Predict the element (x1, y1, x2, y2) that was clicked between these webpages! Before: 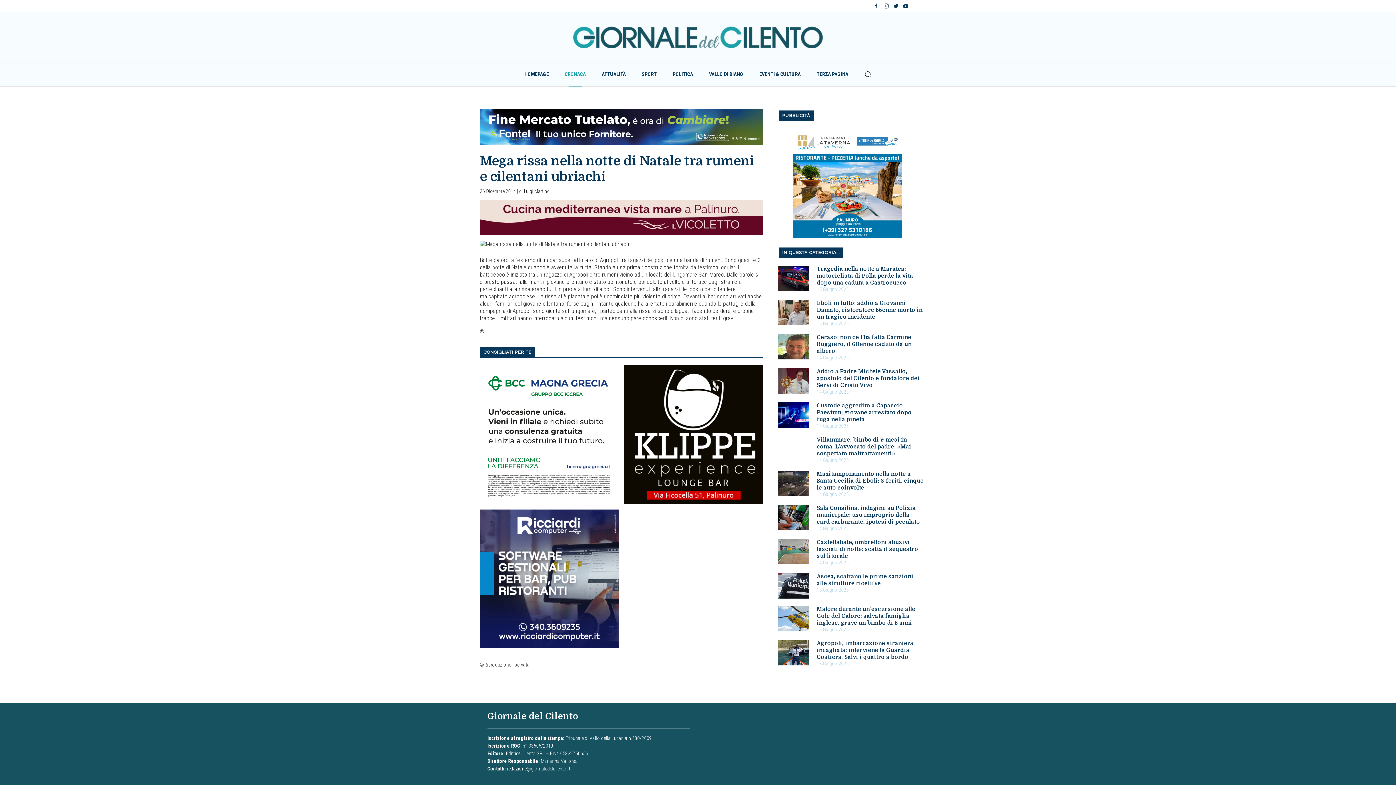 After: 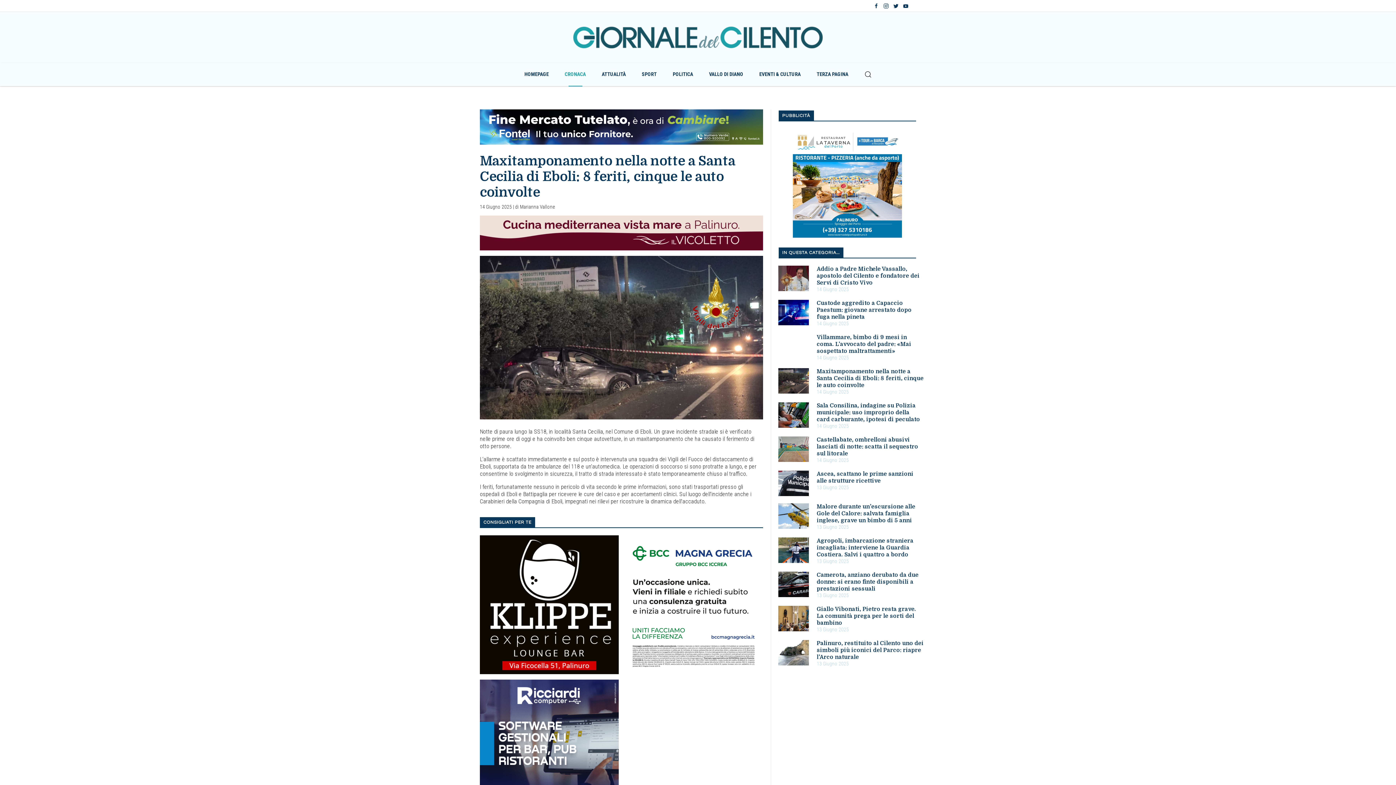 Action: bbox: (816, 471, 923, 497) label: Maxitamponamento nella notte a Santa Cecilia di Eboli: 8 feriti, cinque le auto coinvolte
14 Giugno 2025